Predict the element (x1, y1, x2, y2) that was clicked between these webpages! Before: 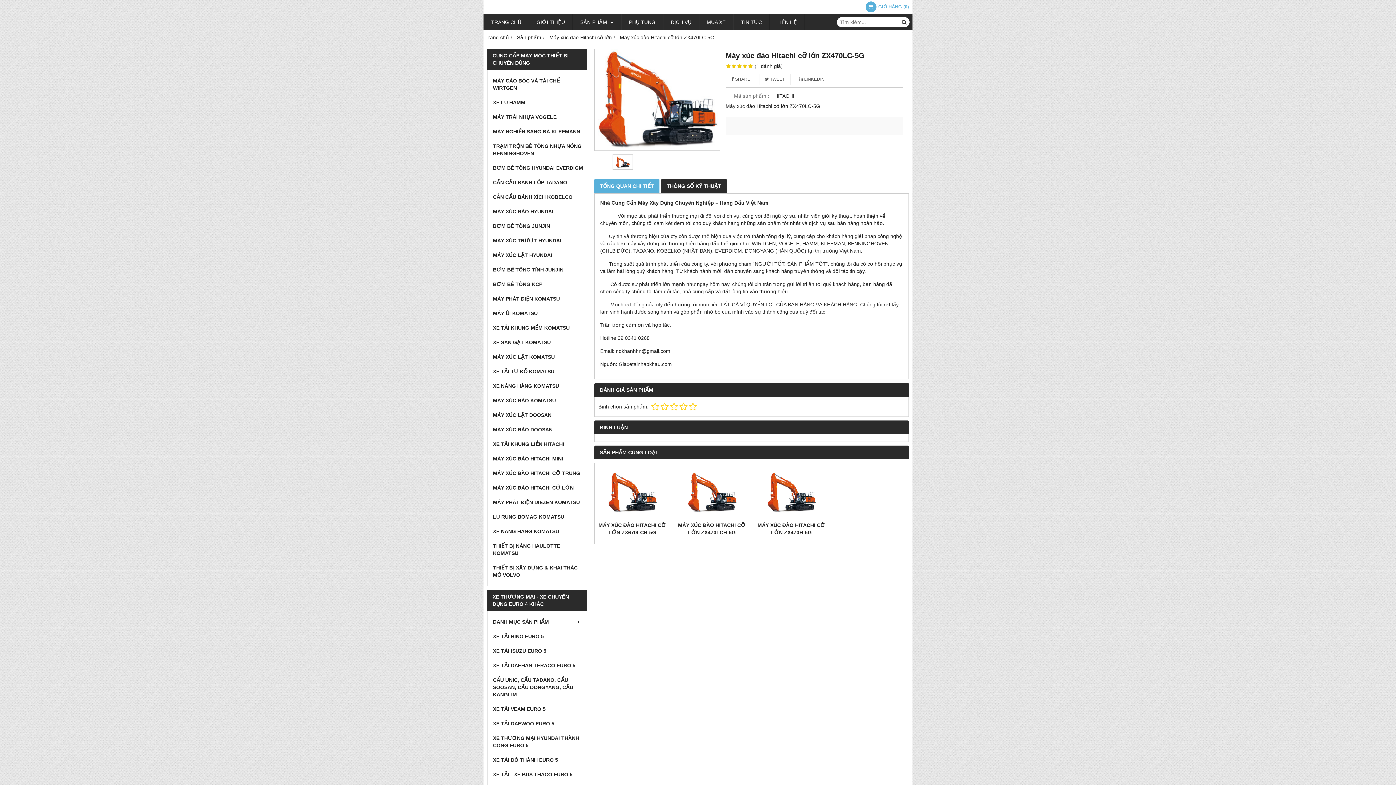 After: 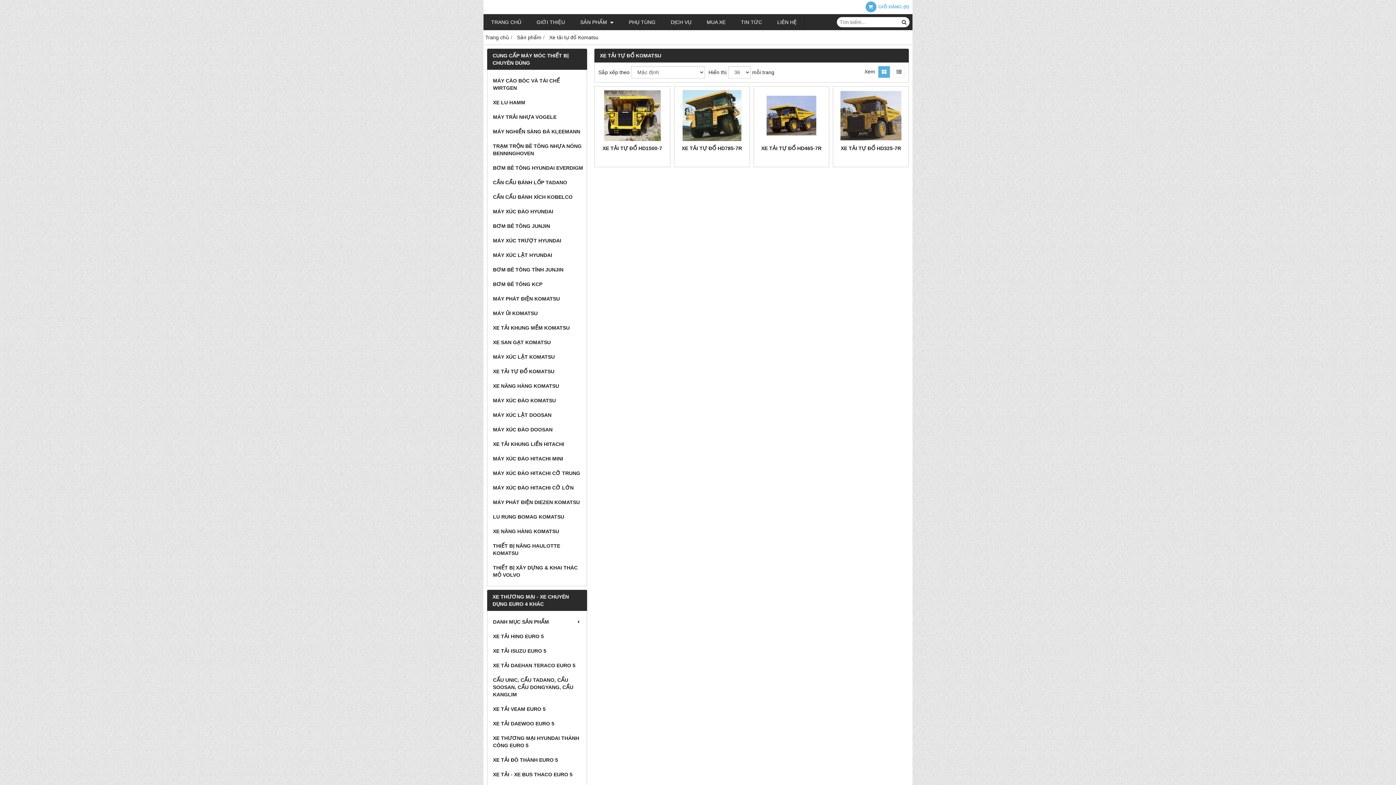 Action: label: XE TẢI TỰ ĐỔ KOMATSU bbox: (491, 364, 583, 378)